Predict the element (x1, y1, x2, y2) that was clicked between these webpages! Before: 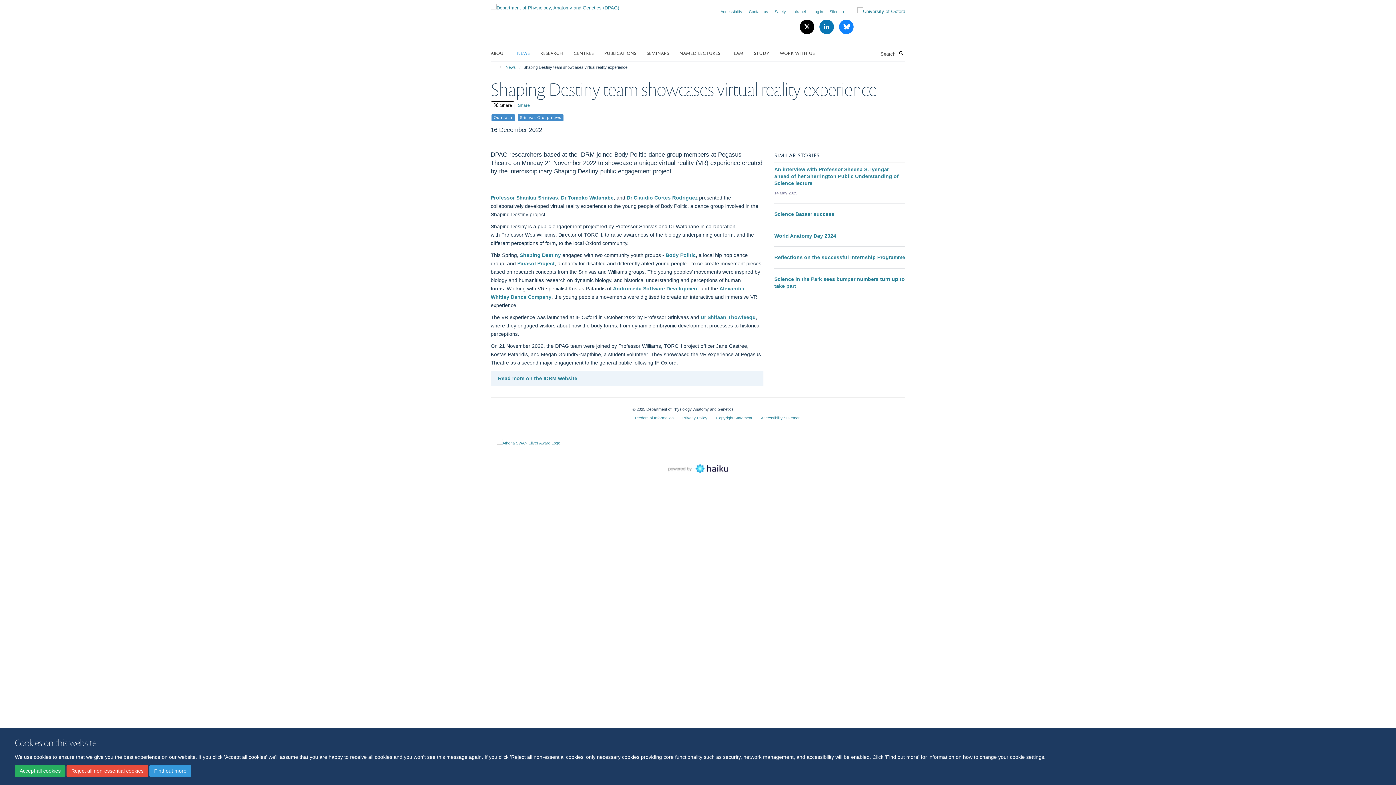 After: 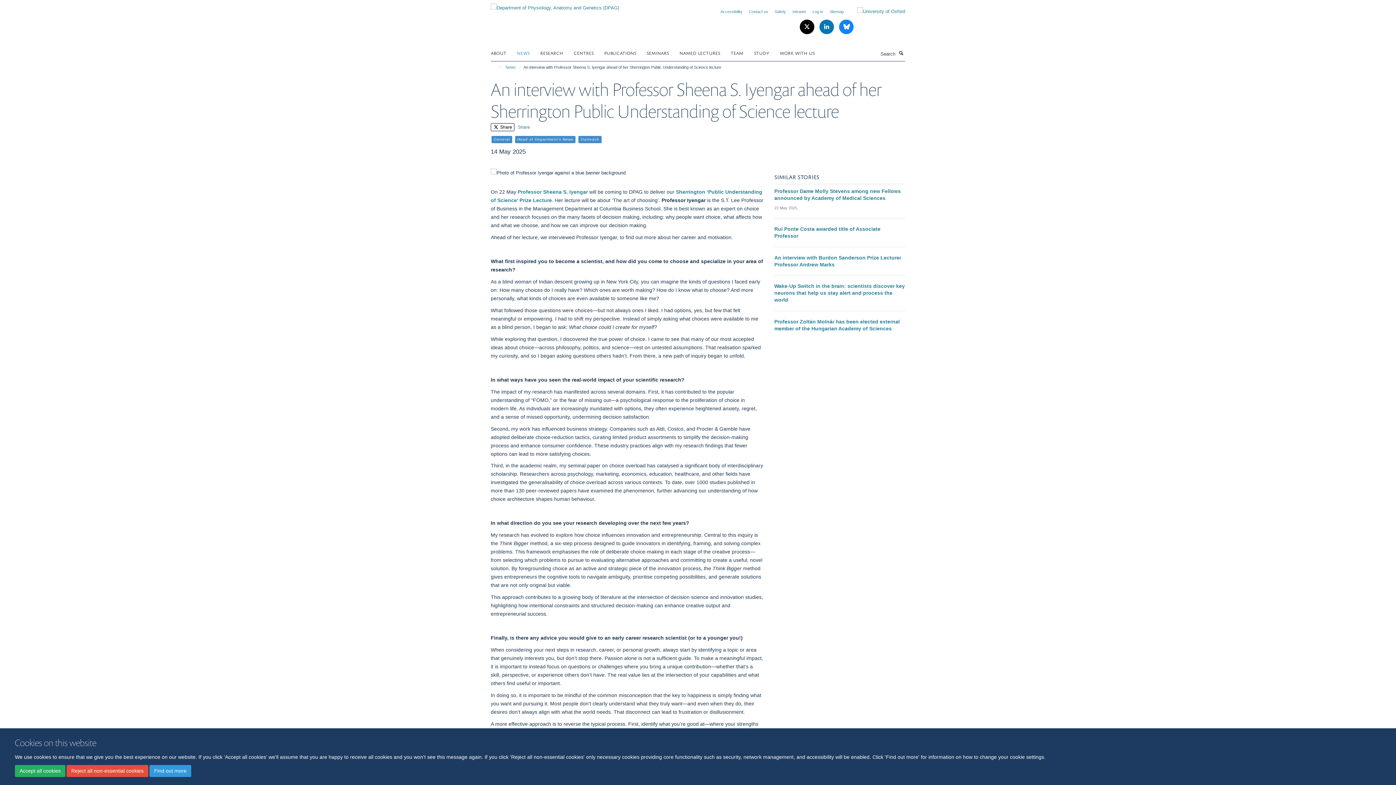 Action: label: An interview with Professor Sheena S. Iyengar ahead of her Sherrington Public Understanding of Science lecture bbox: (774, 166, 898, 186)